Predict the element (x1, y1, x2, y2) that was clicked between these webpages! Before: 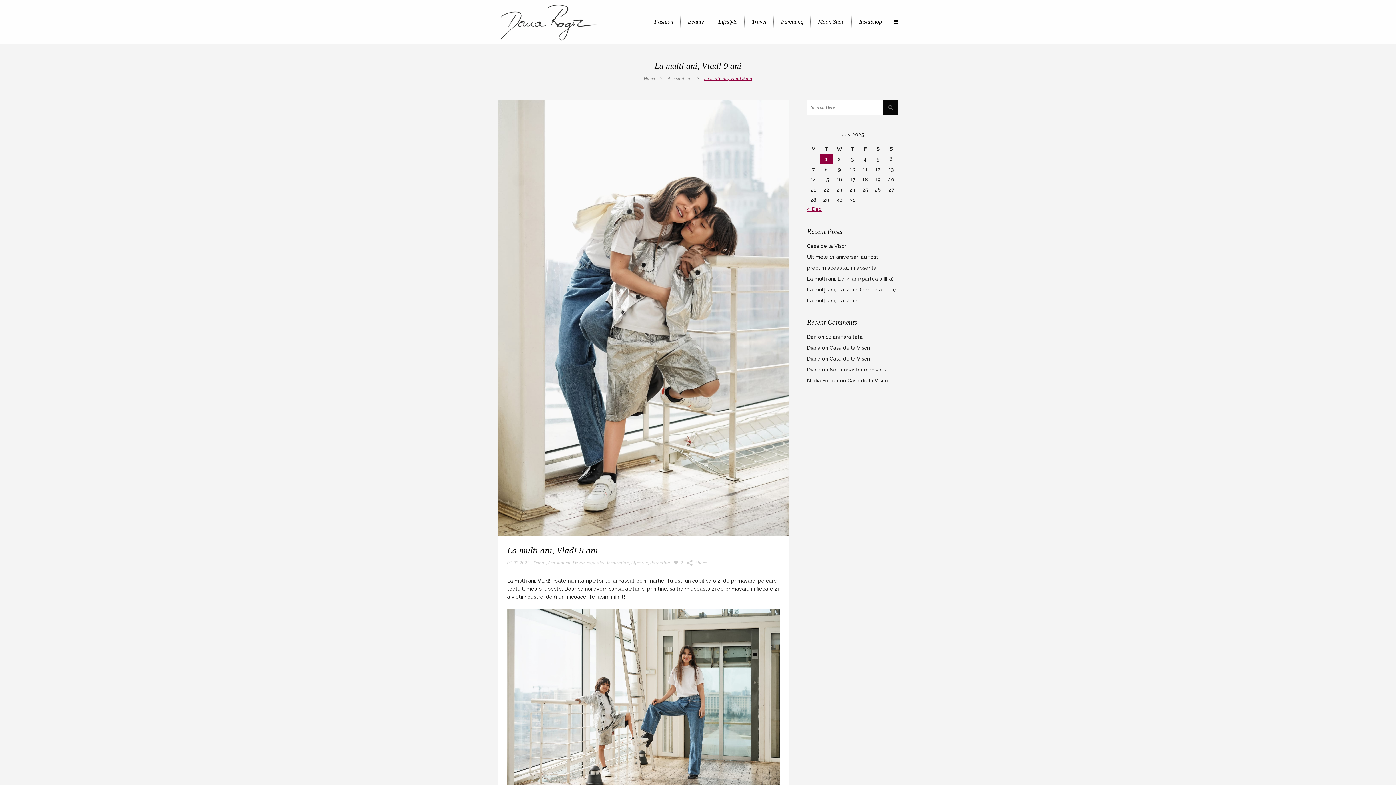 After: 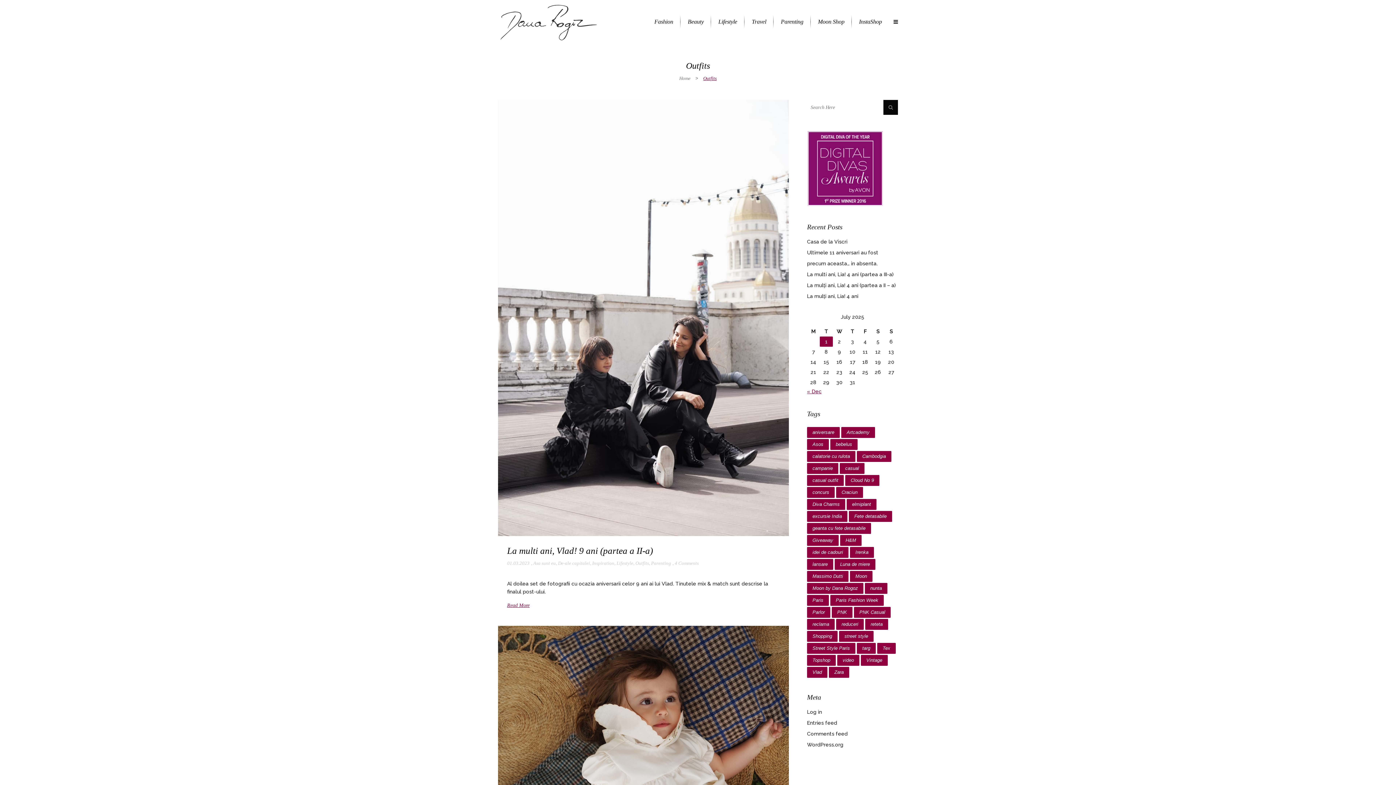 Action: bbox: (647, 0, 680, 43) label: Fashion